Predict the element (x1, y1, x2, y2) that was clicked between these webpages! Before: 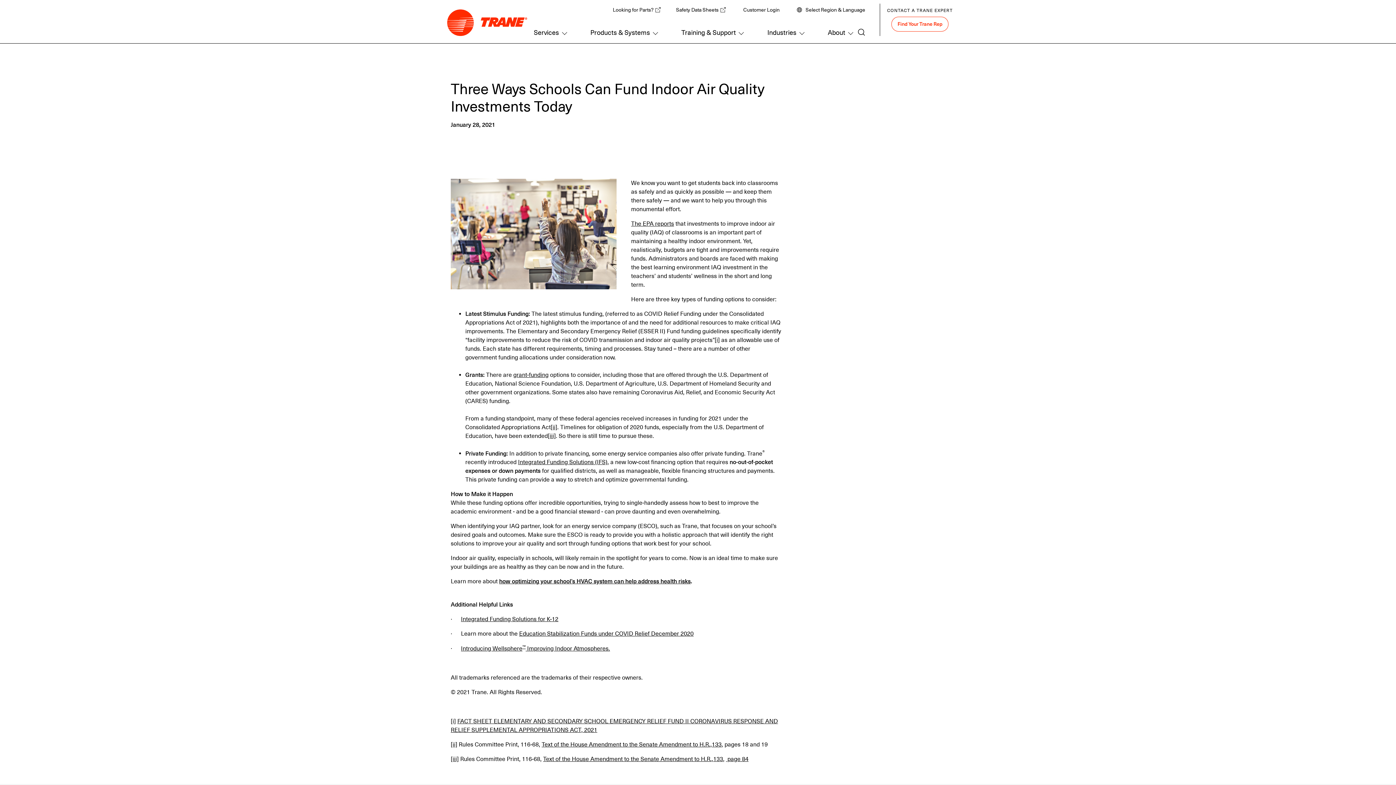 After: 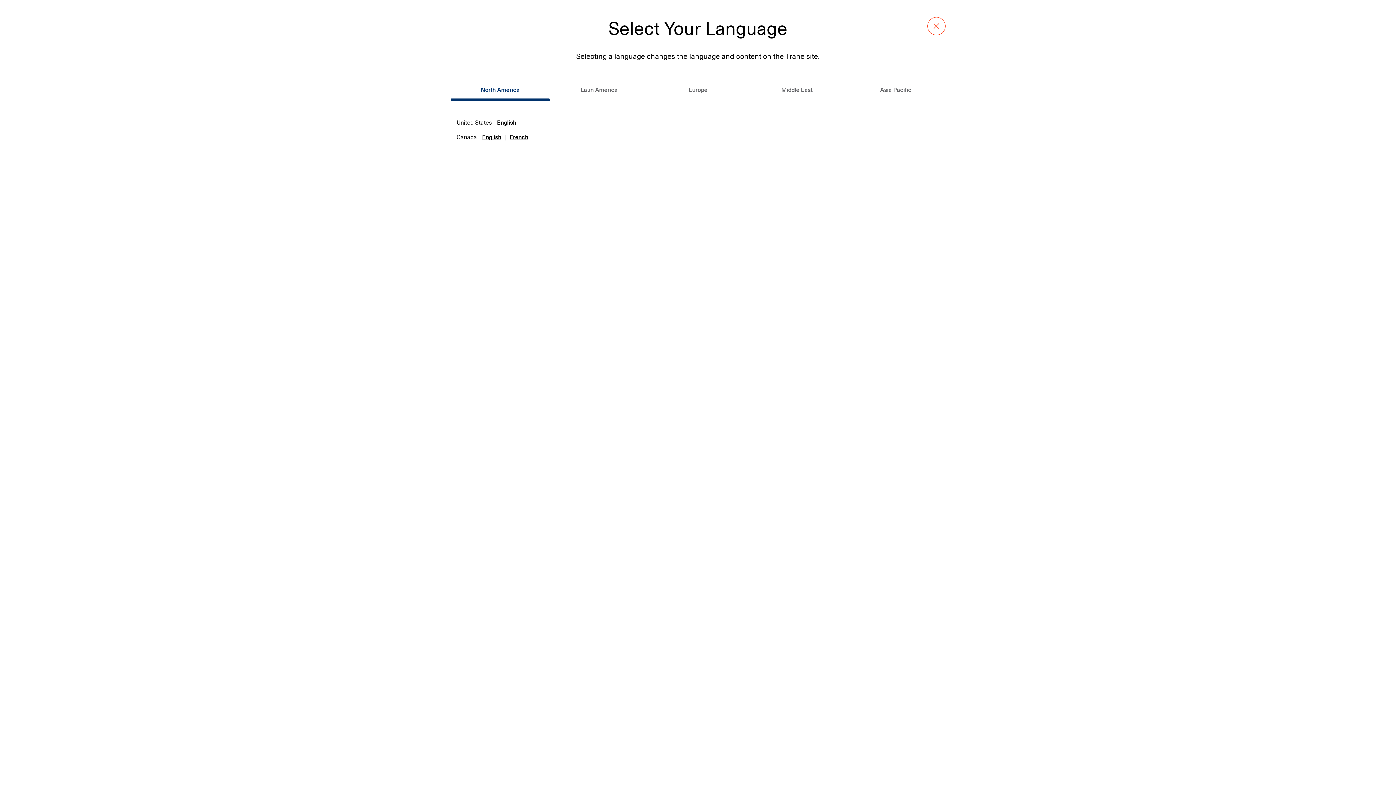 Action: label:  Select Region & Language bbox: (796, 6, 865, 13)